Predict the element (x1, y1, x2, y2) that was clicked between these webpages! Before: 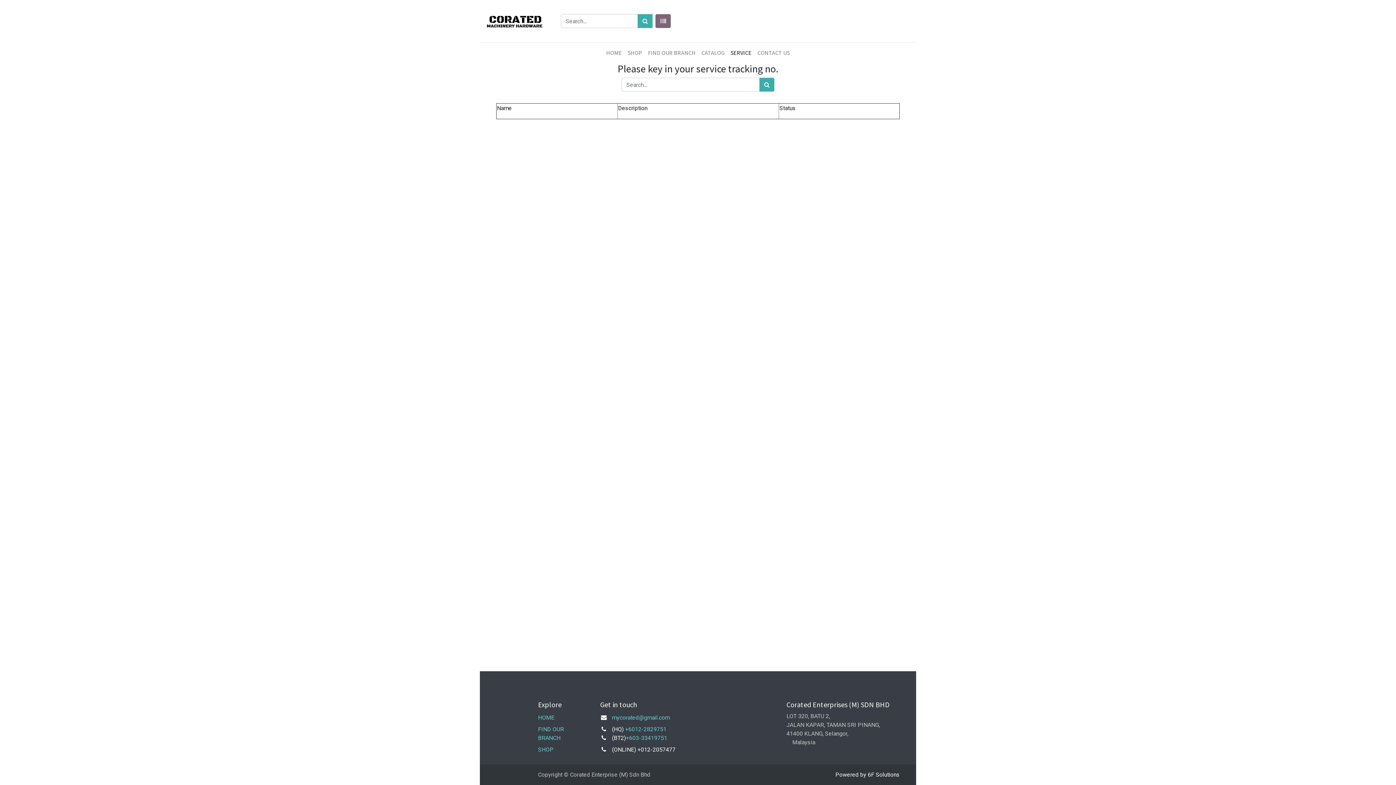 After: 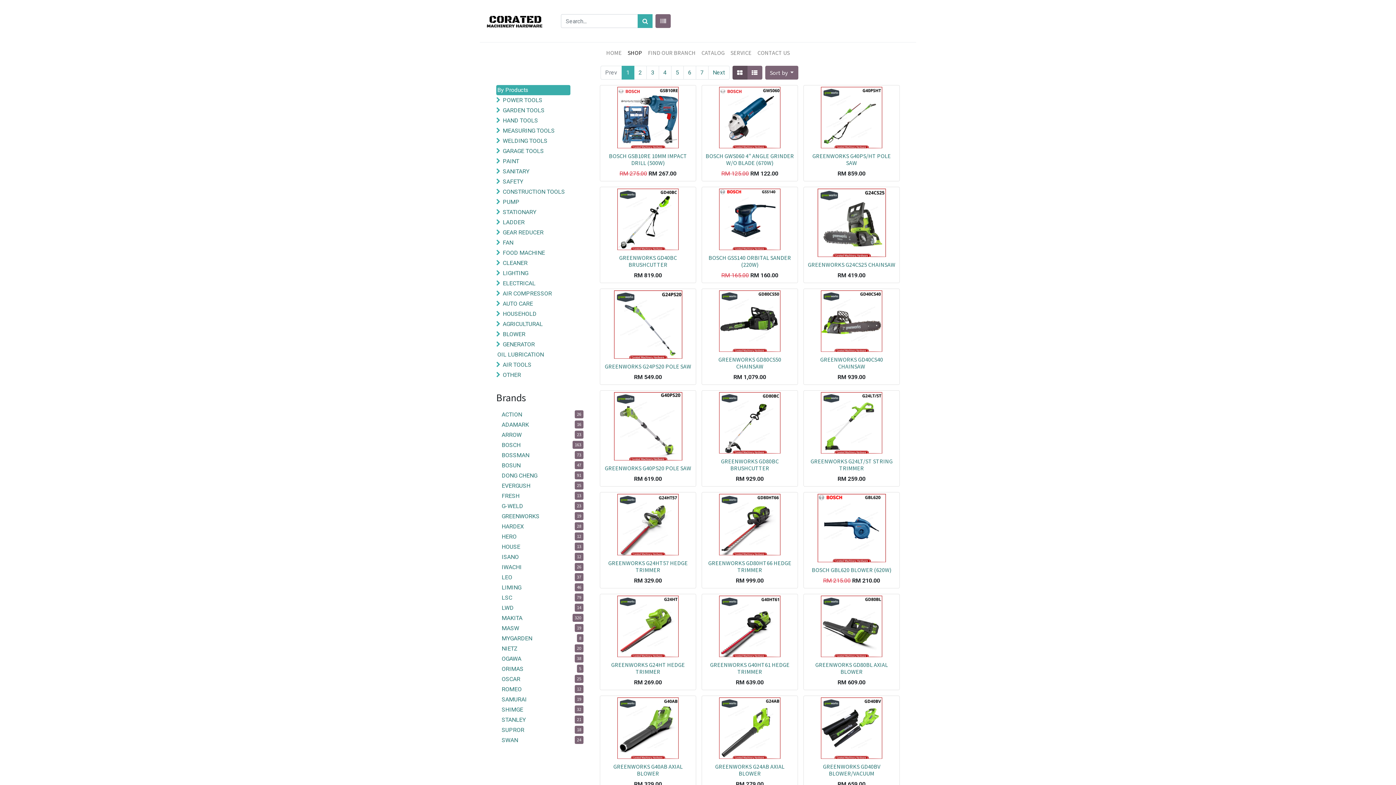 Action: bbox: (624, 45, 645, 60) label: SHOP